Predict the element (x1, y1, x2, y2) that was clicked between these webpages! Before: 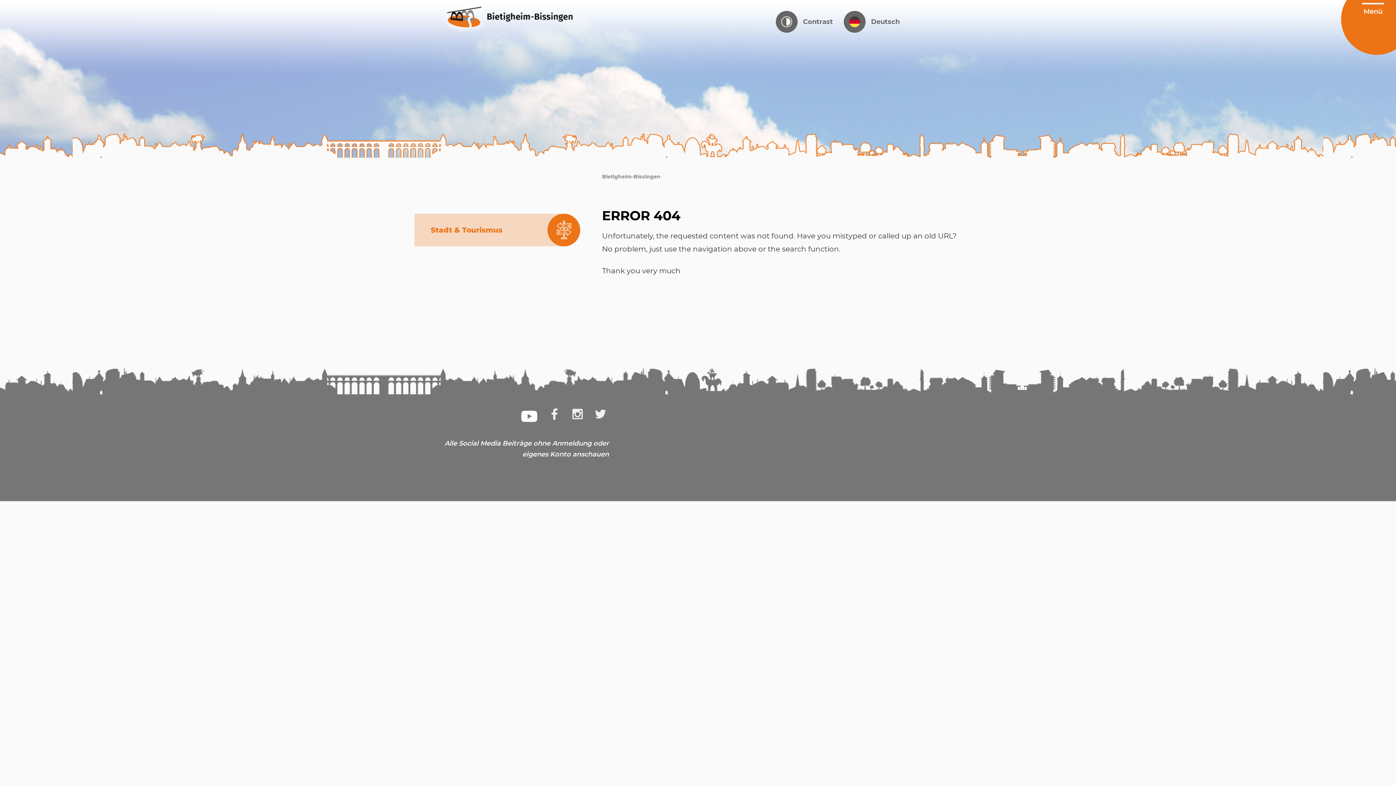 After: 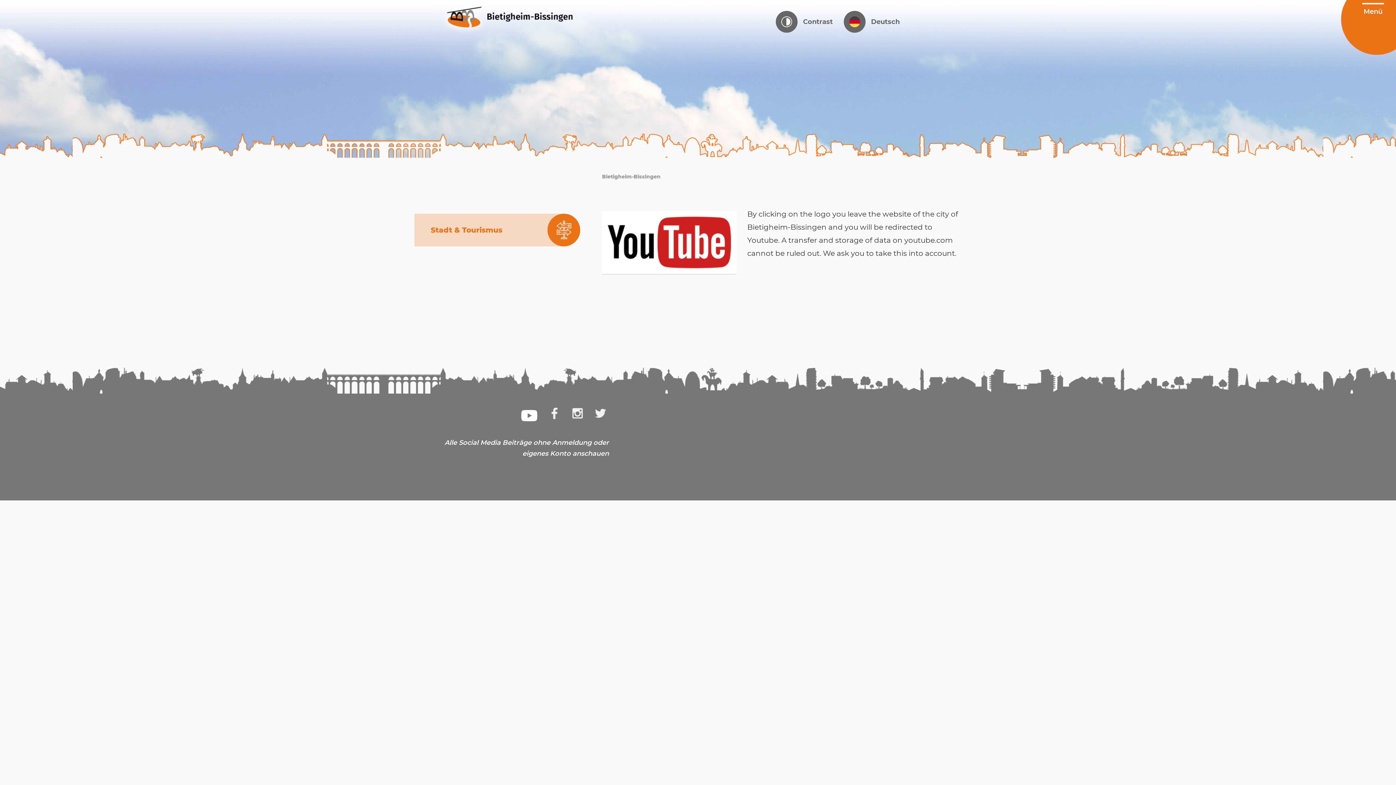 Action: bbox: (518, 405, 540, 427)